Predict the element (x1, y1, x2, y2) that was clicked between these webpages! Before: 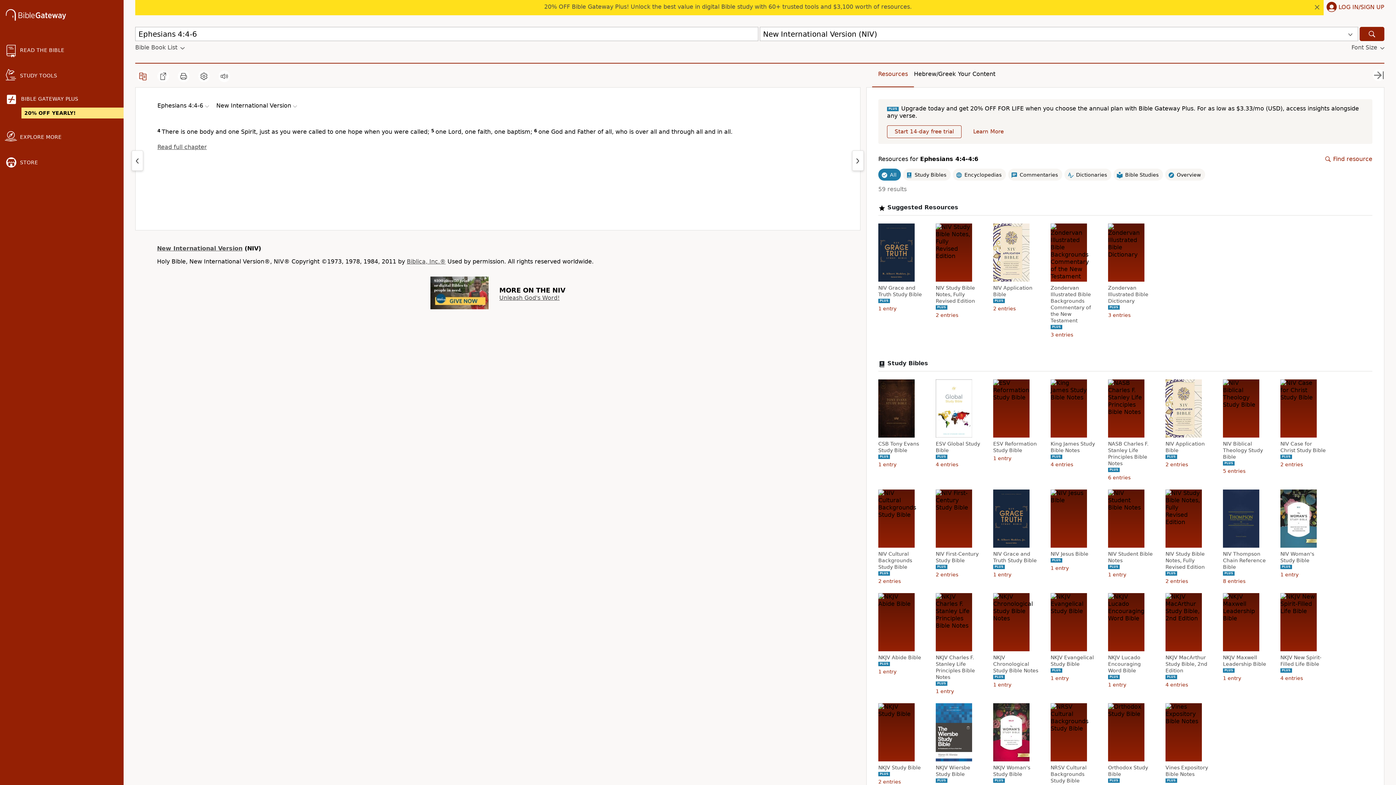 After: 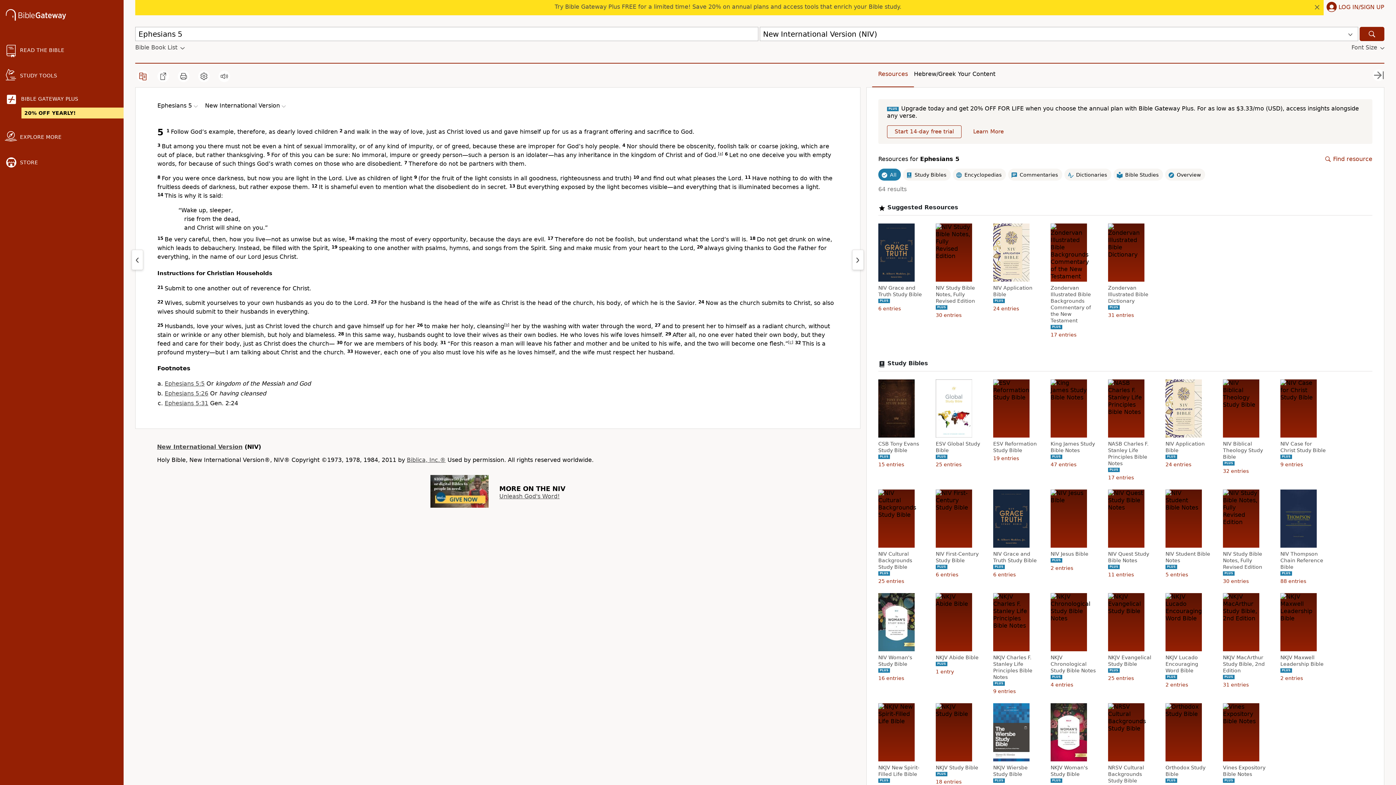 Action: bbox: (852, 150, 864, 170)